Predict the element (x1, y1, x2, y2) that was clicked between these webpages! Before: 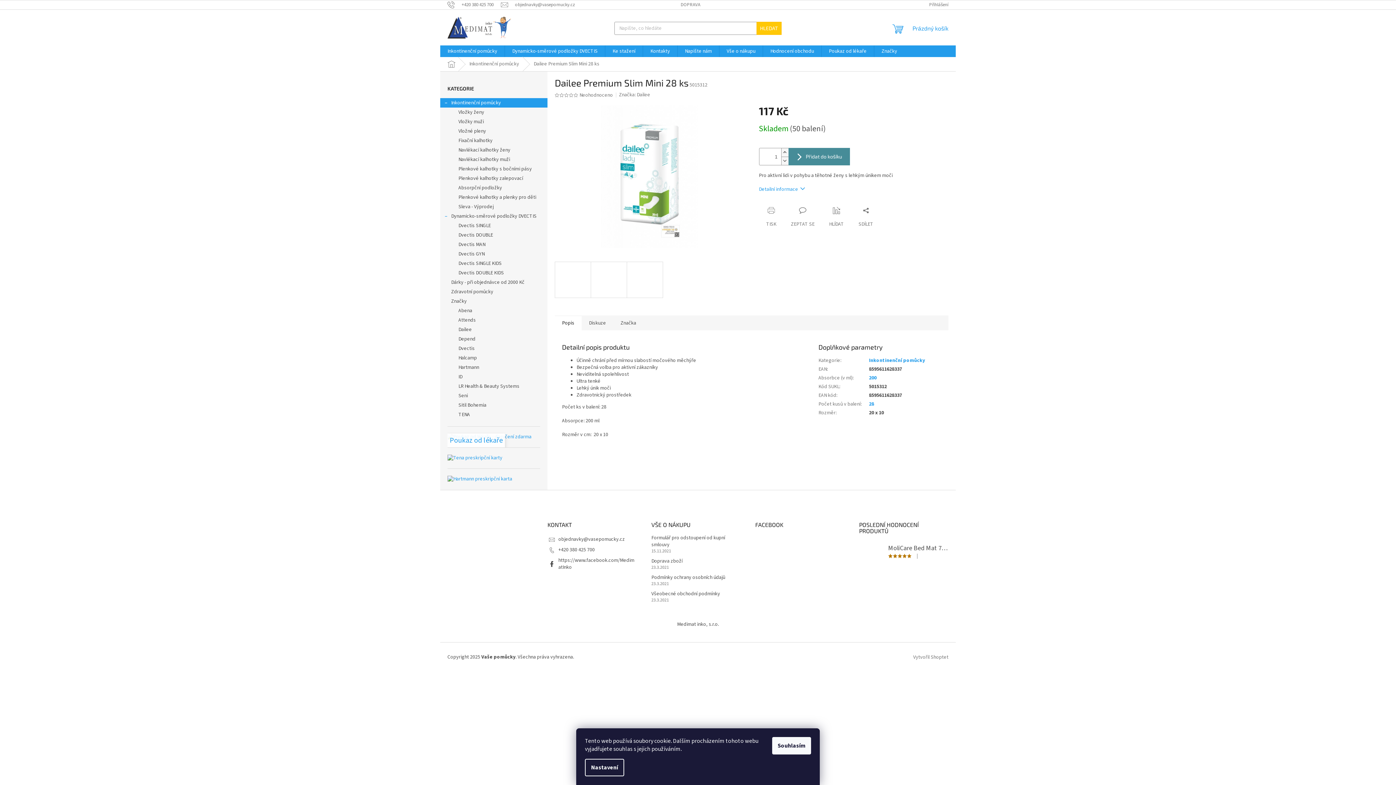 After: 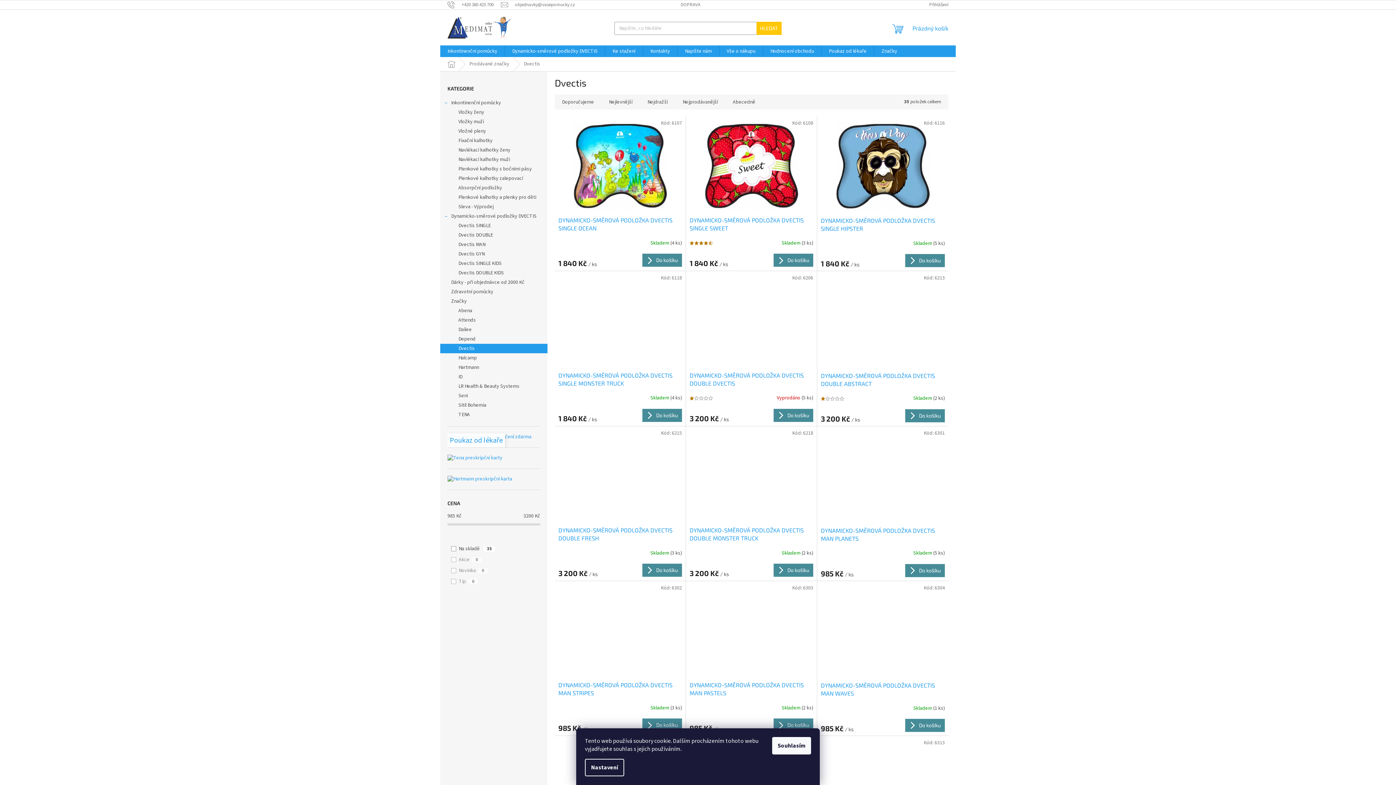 Action: label: Dvectis bbox: (440, 344, 547, 353)